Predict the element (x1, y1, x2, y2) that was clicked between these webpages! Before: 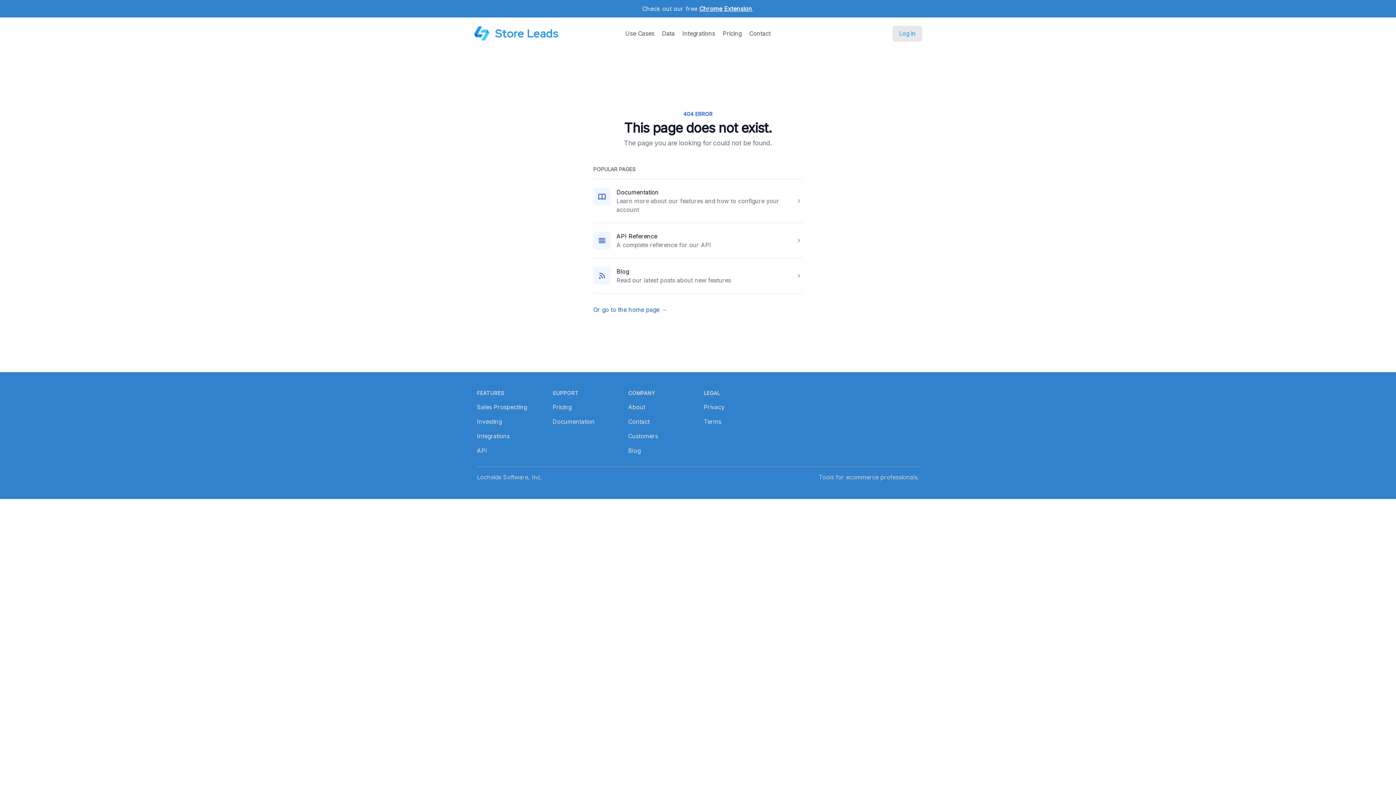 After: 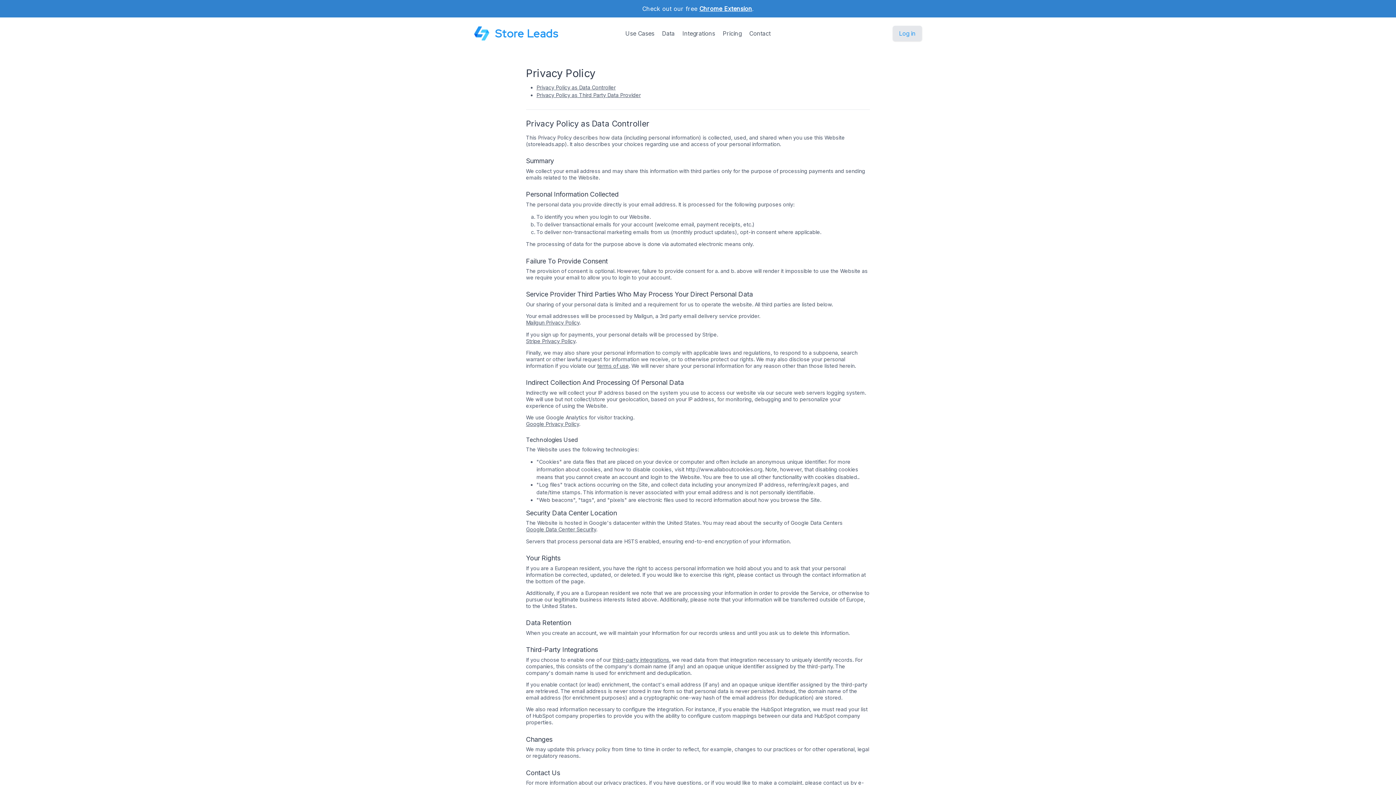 Action: bbox: (704, 403, 724, 410) label: Privacy